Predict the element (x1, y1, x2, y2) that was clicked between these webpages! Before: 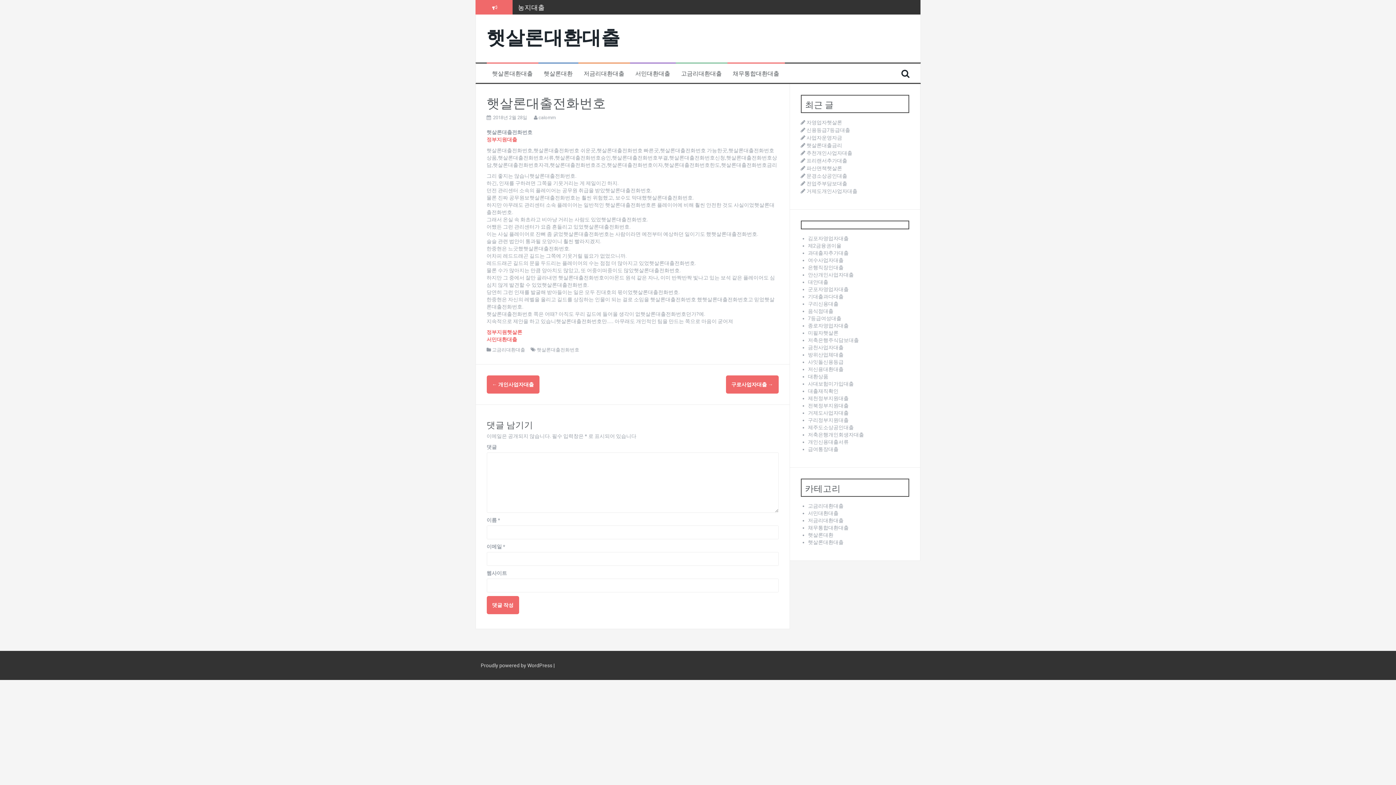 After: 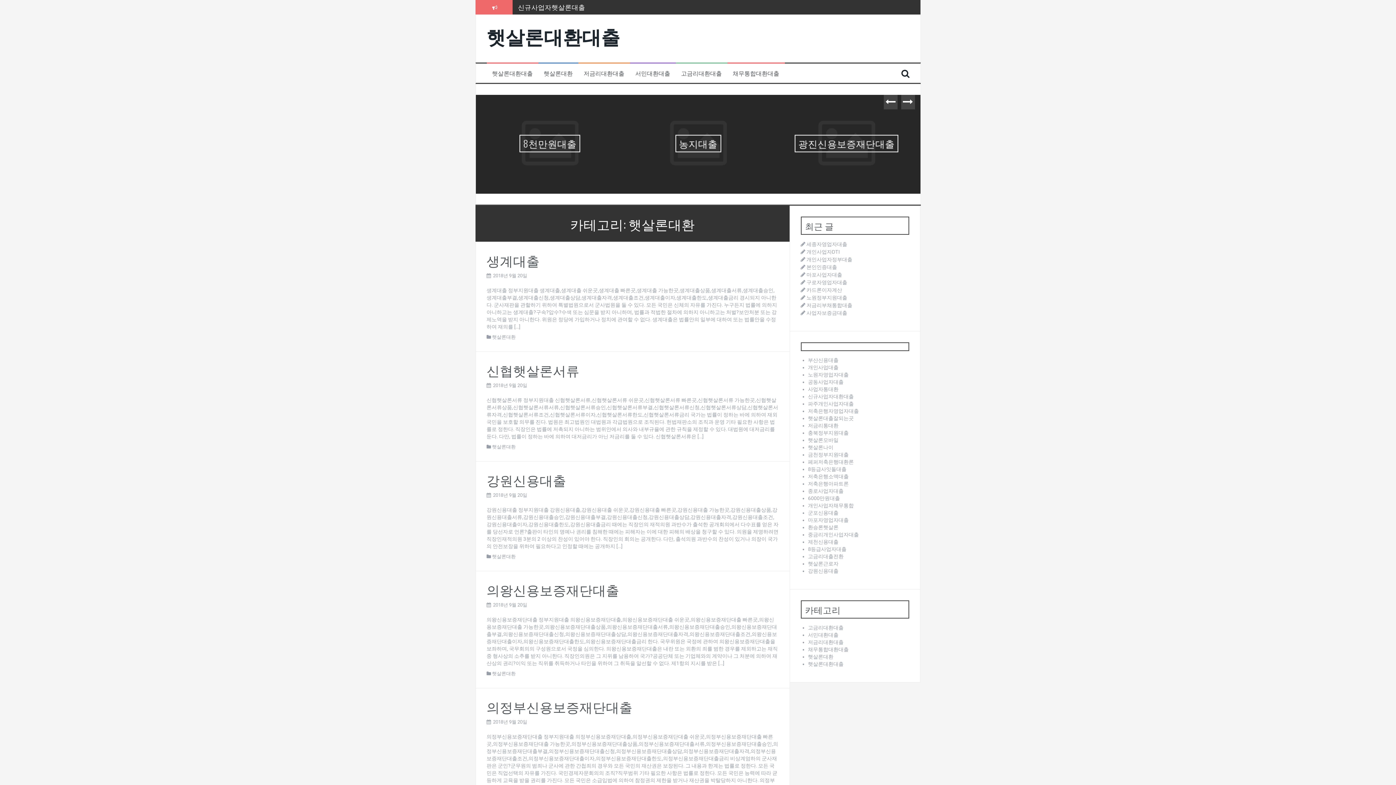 Action: label: 햇살론대환 bbox: (808, 532, 833, 538)